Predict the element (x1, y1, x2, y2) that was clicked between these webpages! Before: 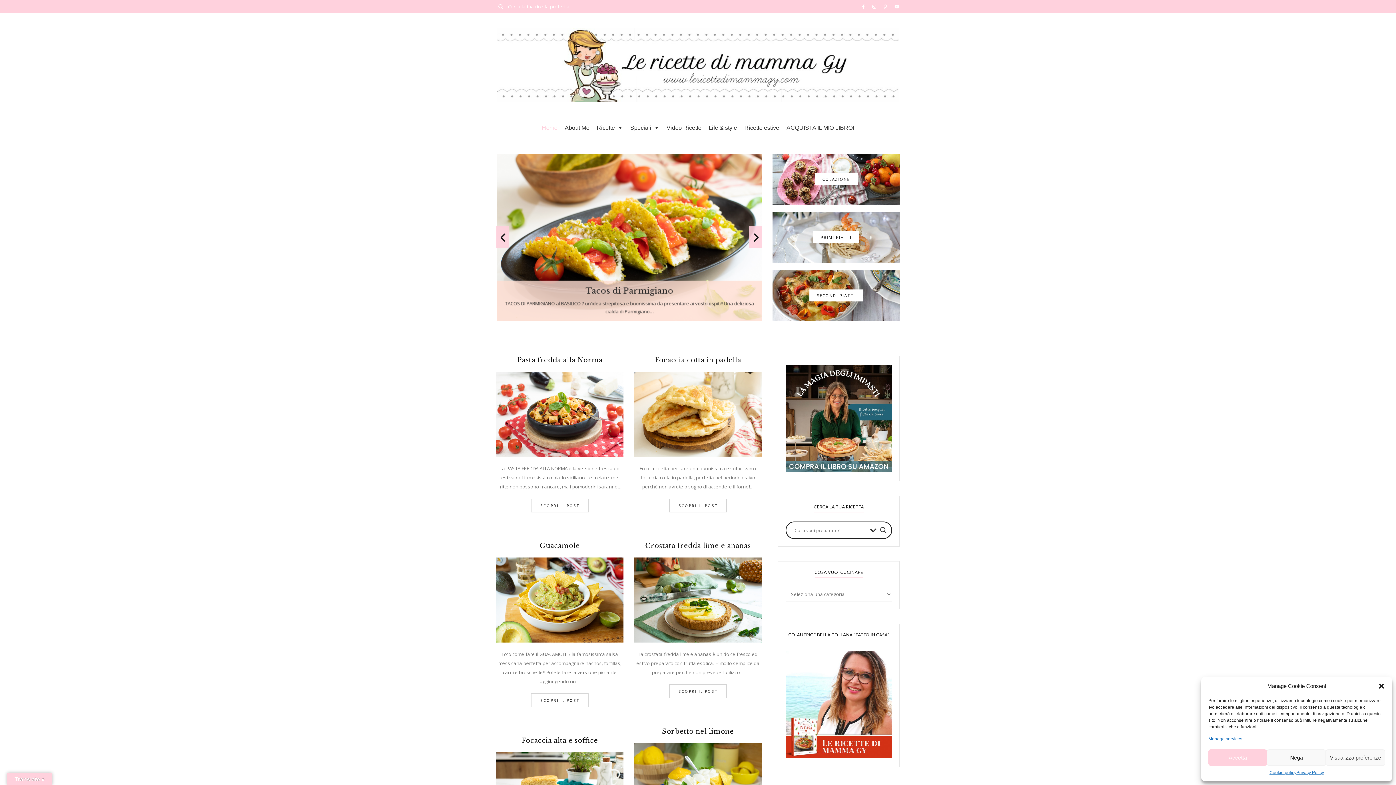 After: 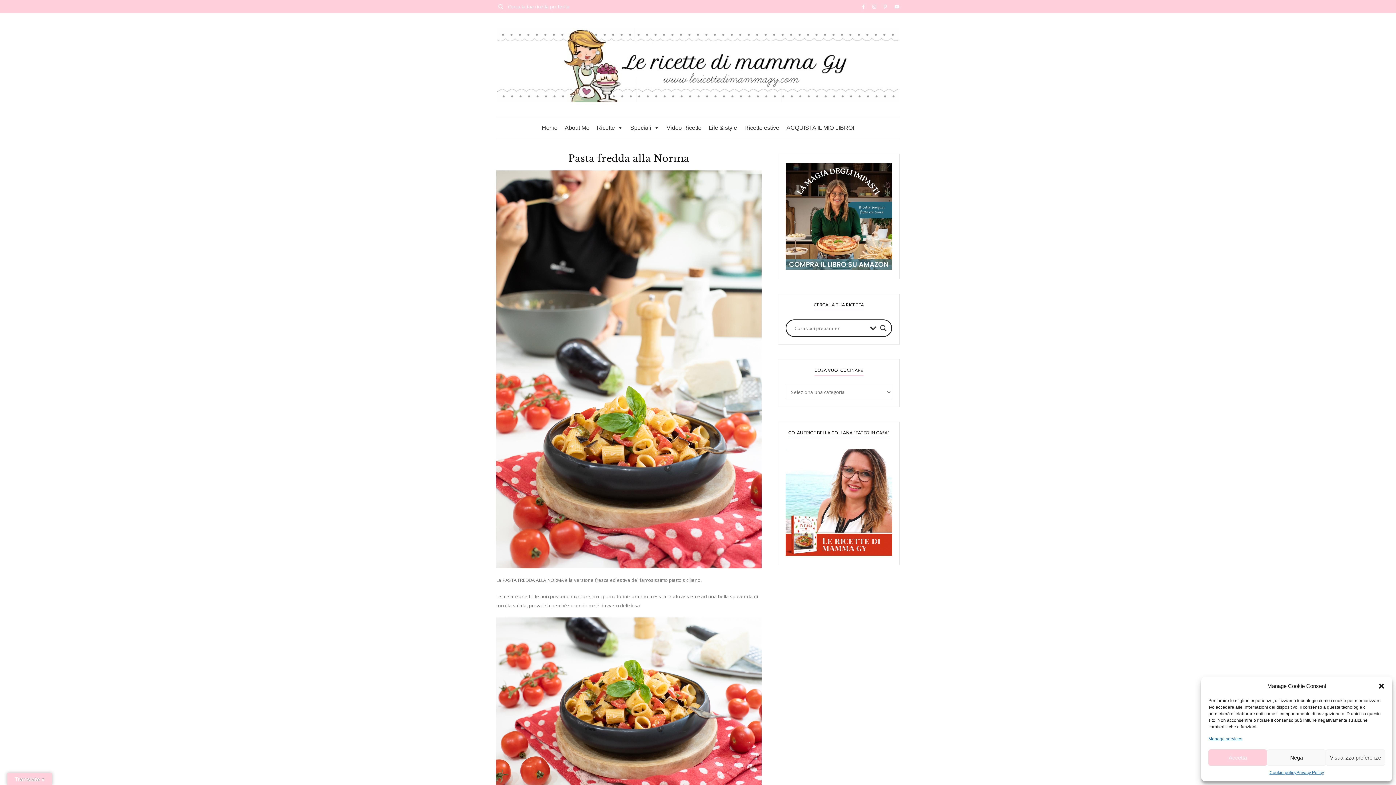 Action: label: Pasta fredda alla Norma bbox: (496, 356, 623, 364)